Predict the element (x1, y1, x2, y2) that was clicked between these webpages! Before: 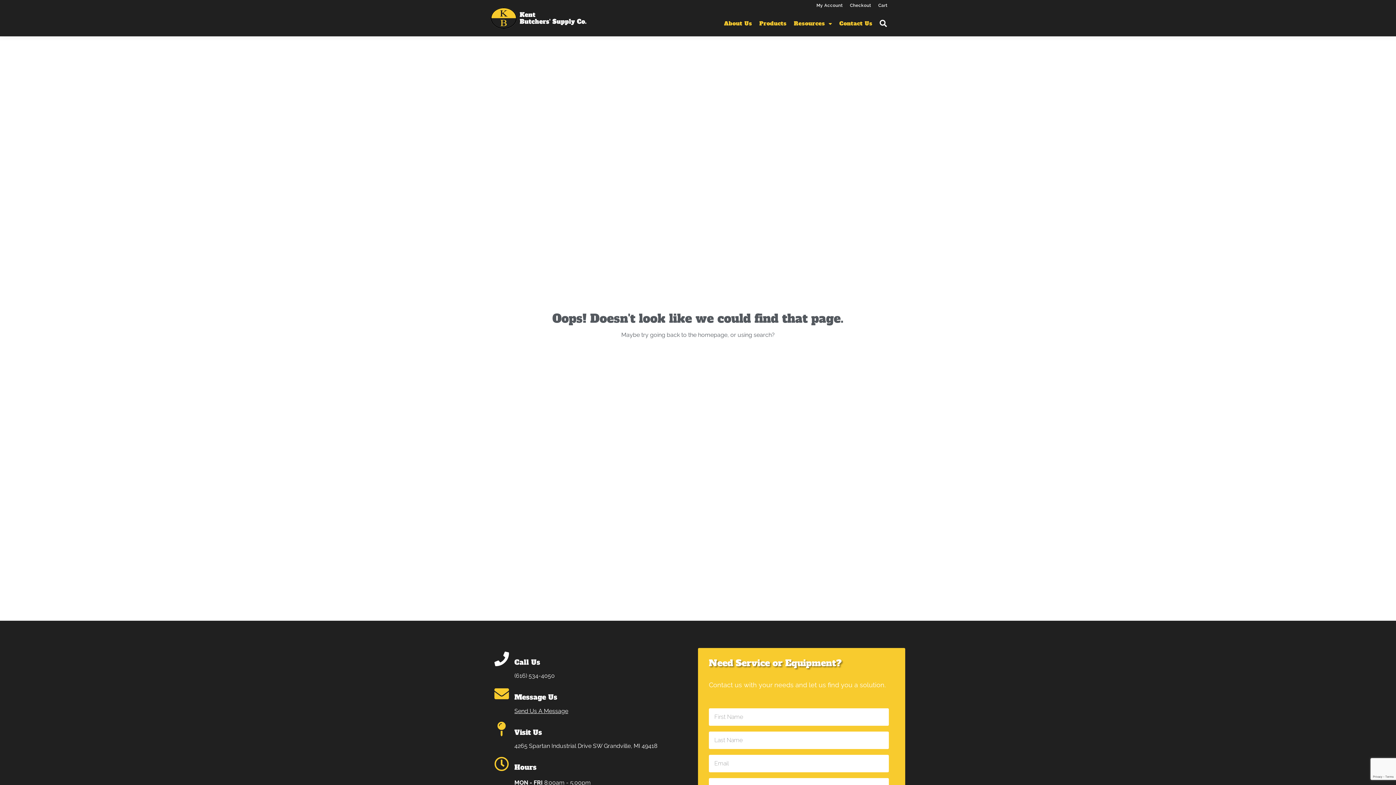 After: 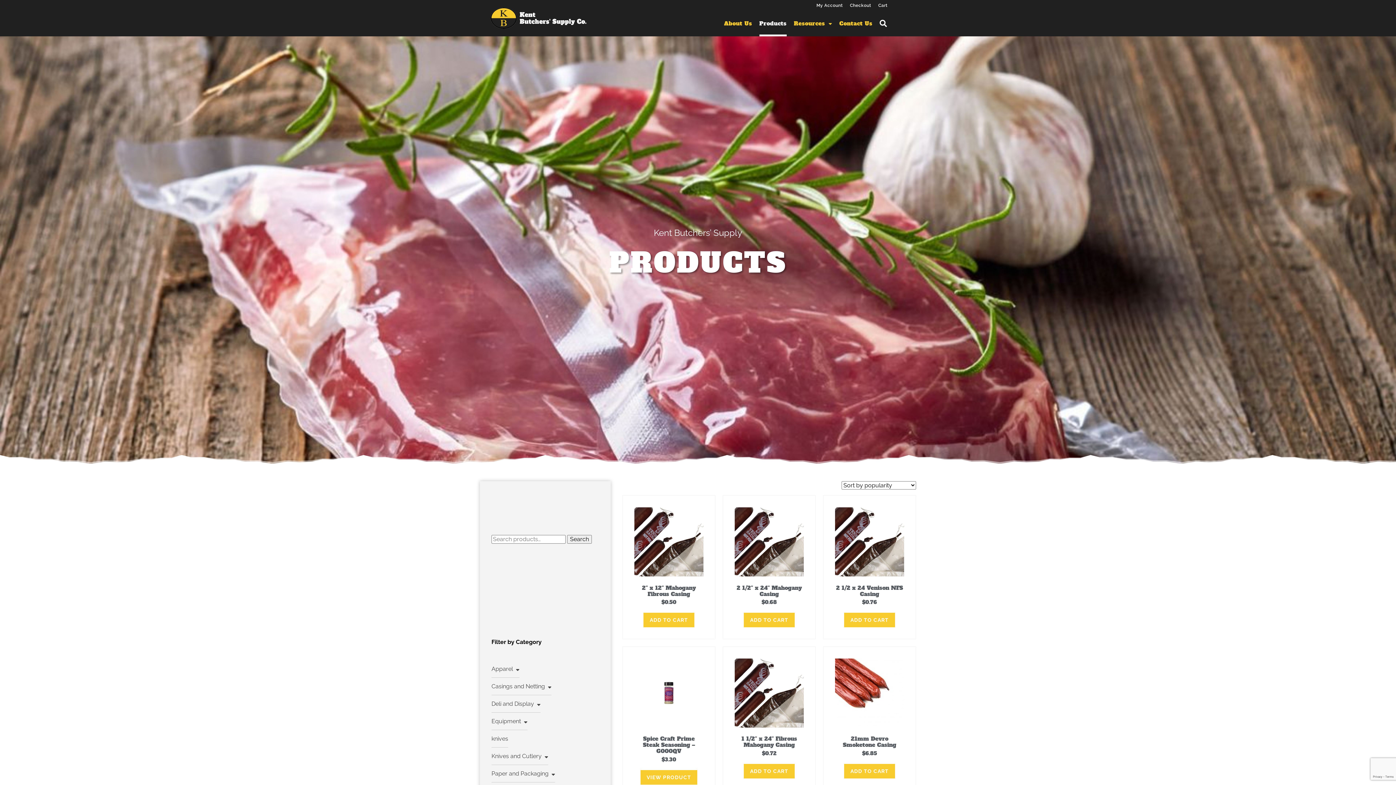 Action: bbox: (759, 10, 786, 36) label: Products